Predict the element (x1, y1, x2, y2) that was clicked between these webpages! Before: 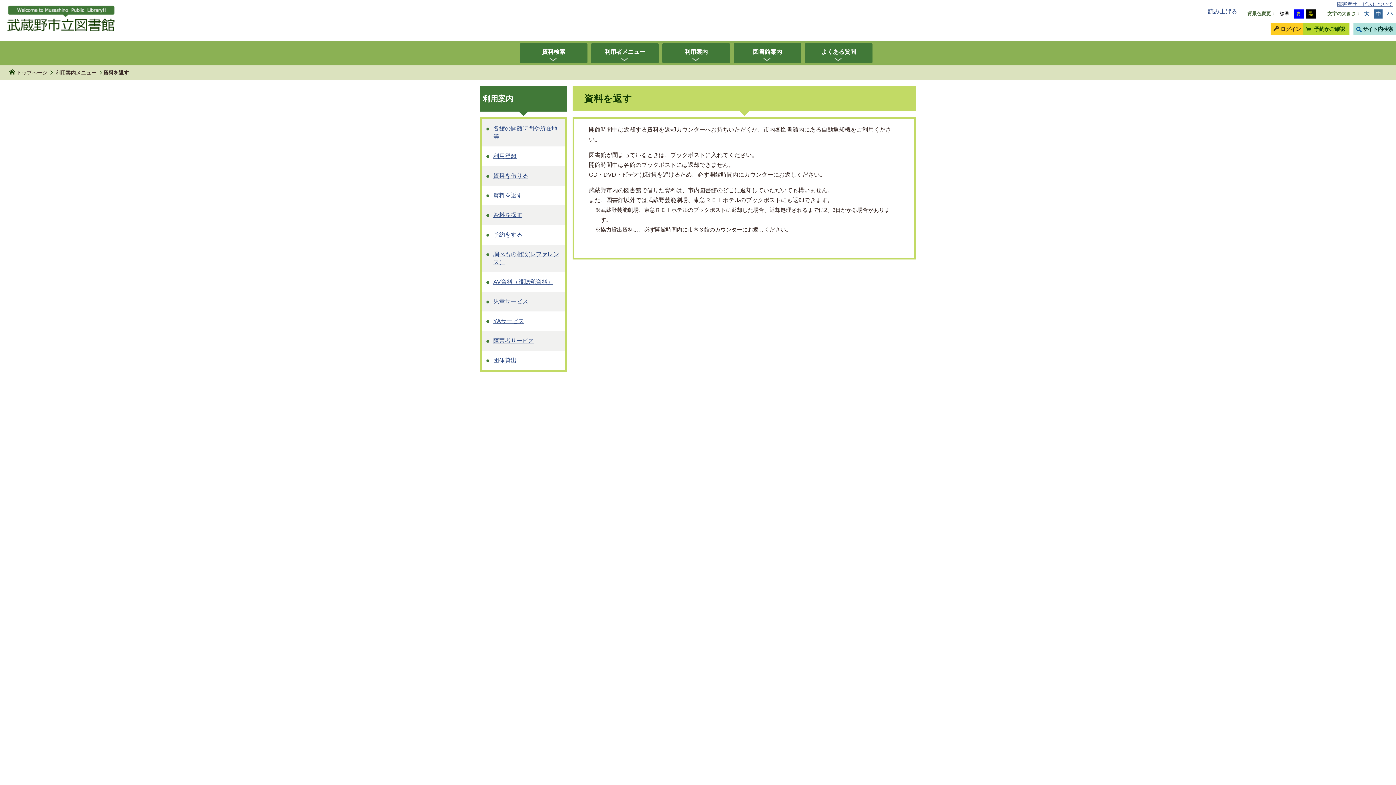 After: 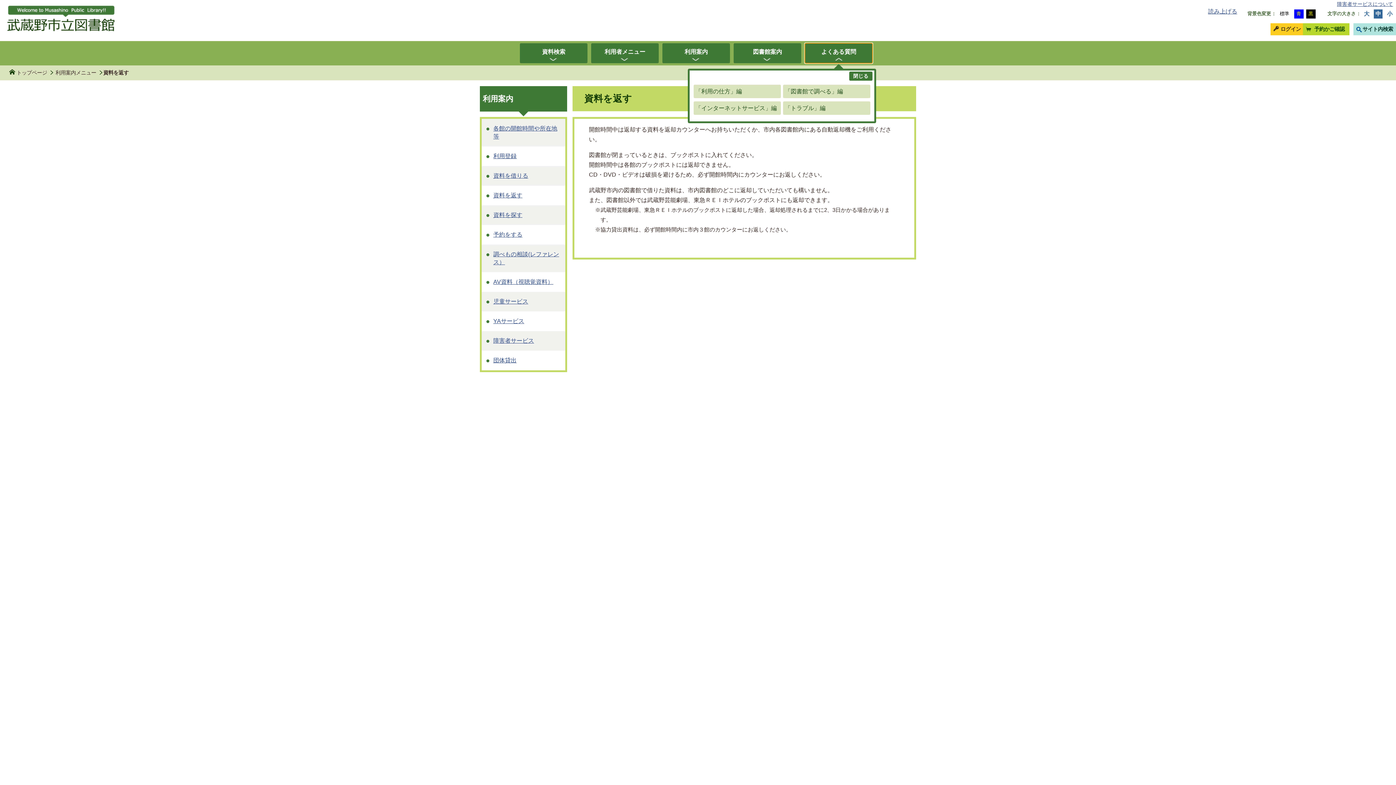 Action: label: よくある質問 bbox: (805, 43, 872, 63)